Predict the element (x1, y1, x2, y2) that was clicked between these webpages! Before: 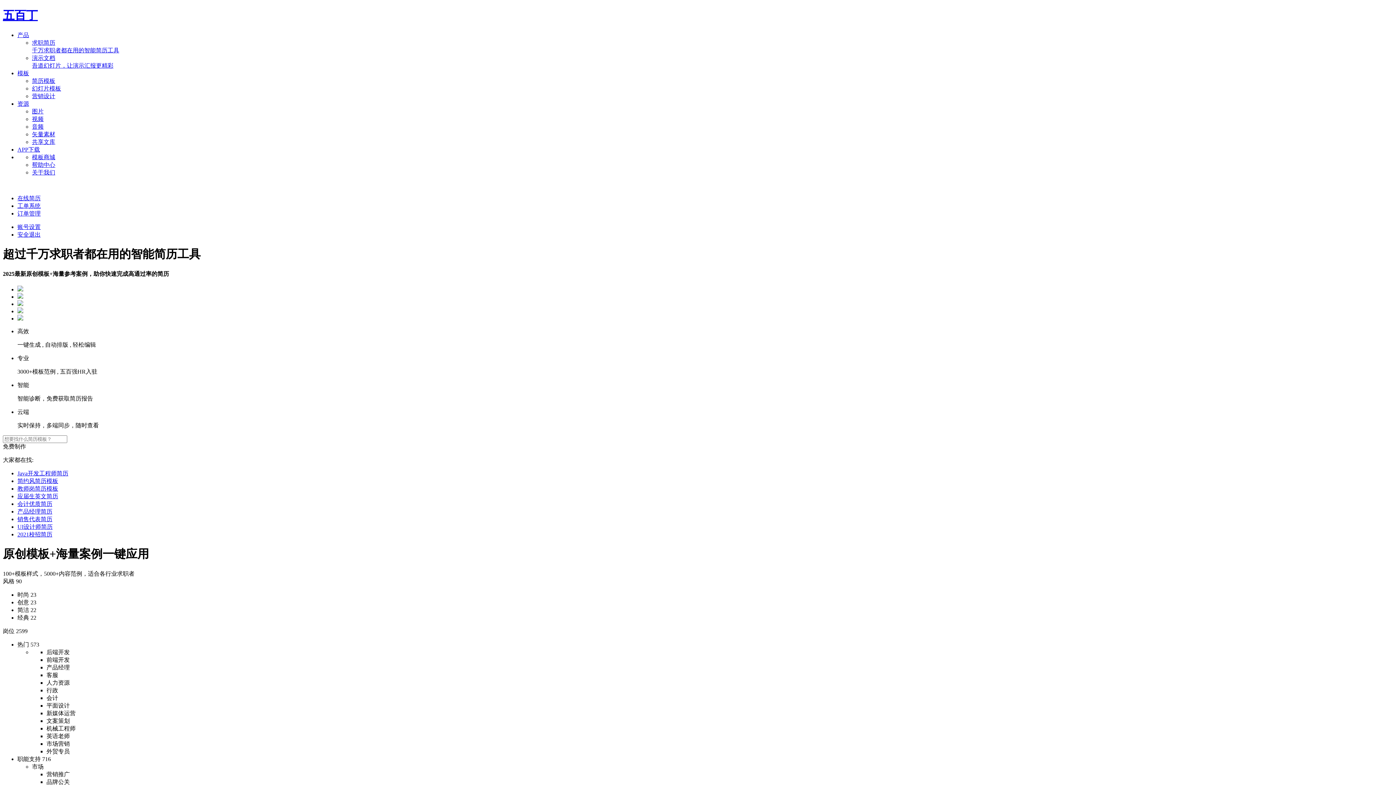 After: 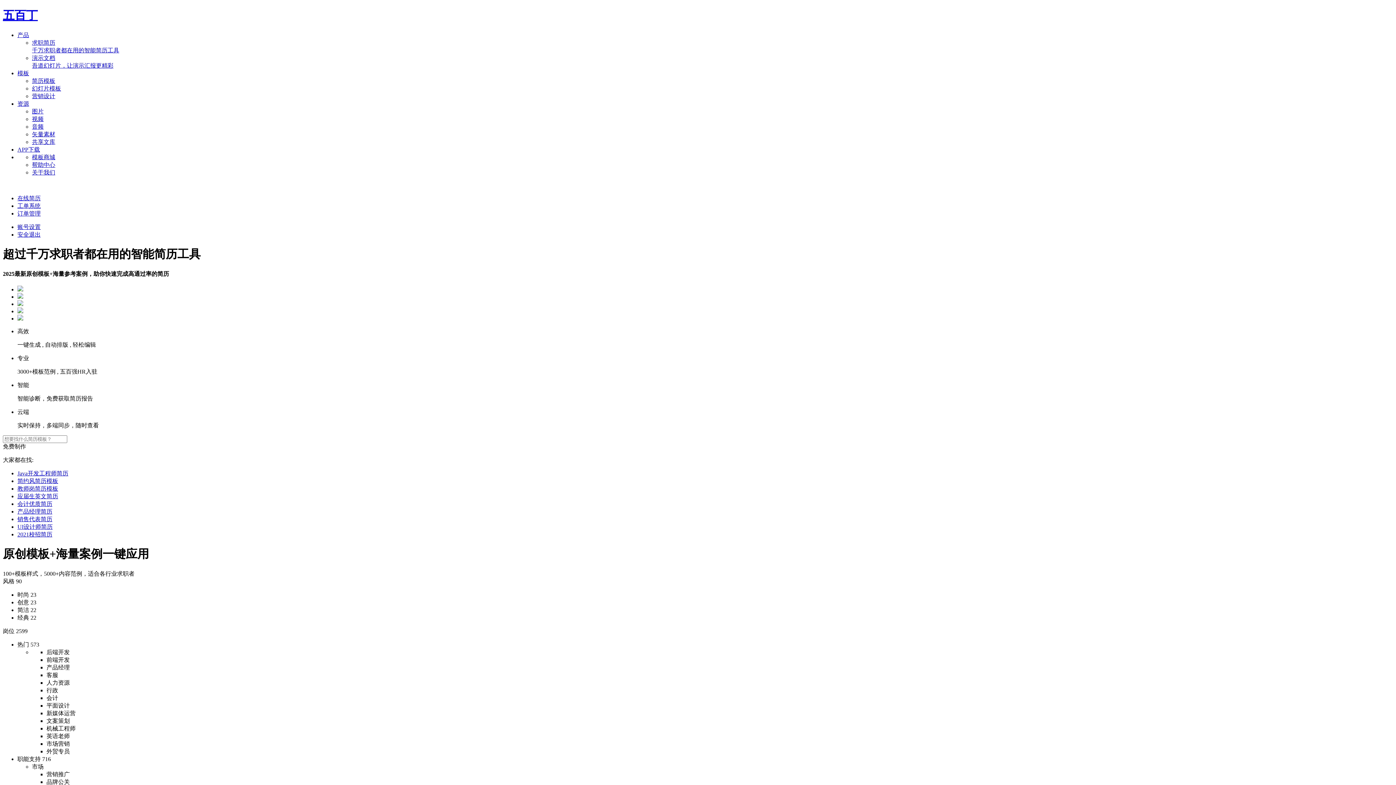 Action: label: 2021校招简历 bbox: (17, 531, 52, 537)